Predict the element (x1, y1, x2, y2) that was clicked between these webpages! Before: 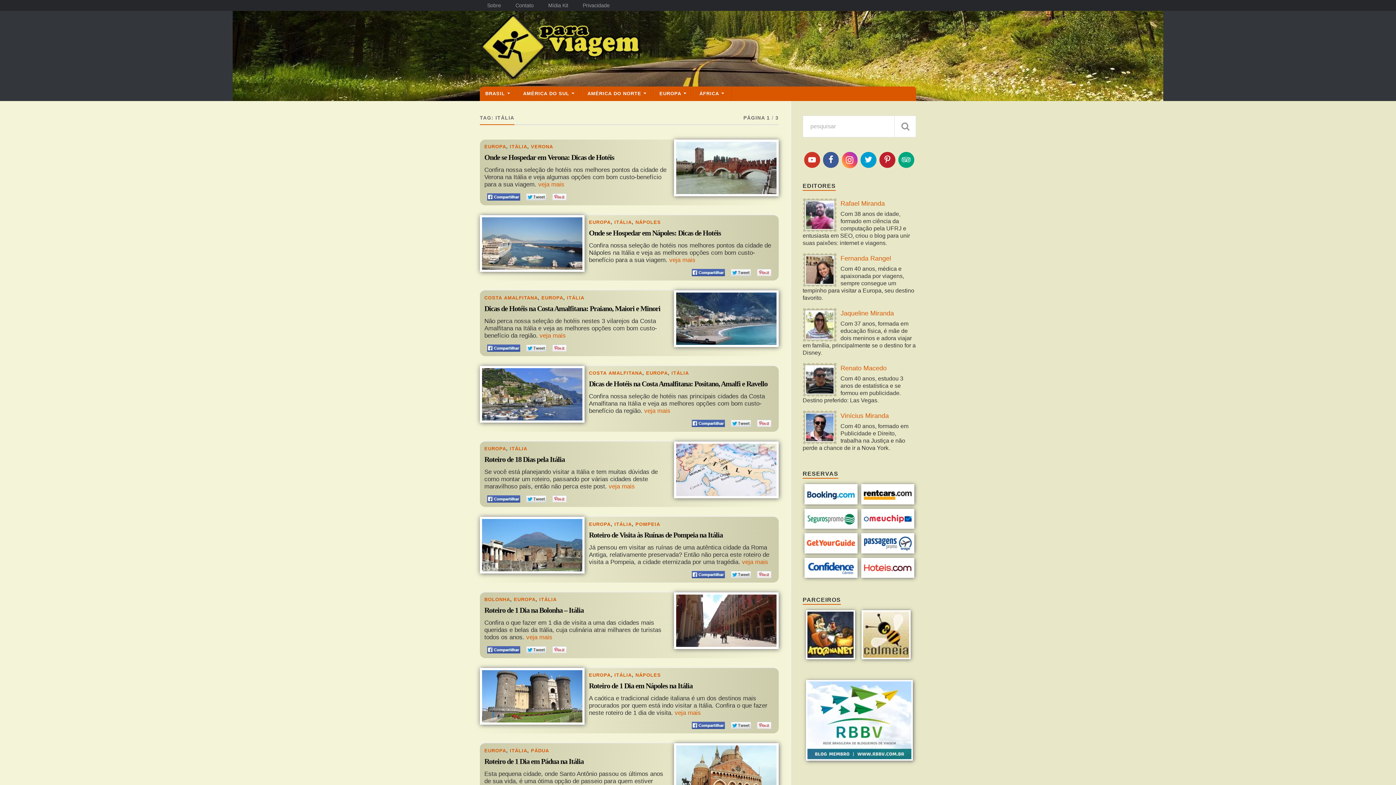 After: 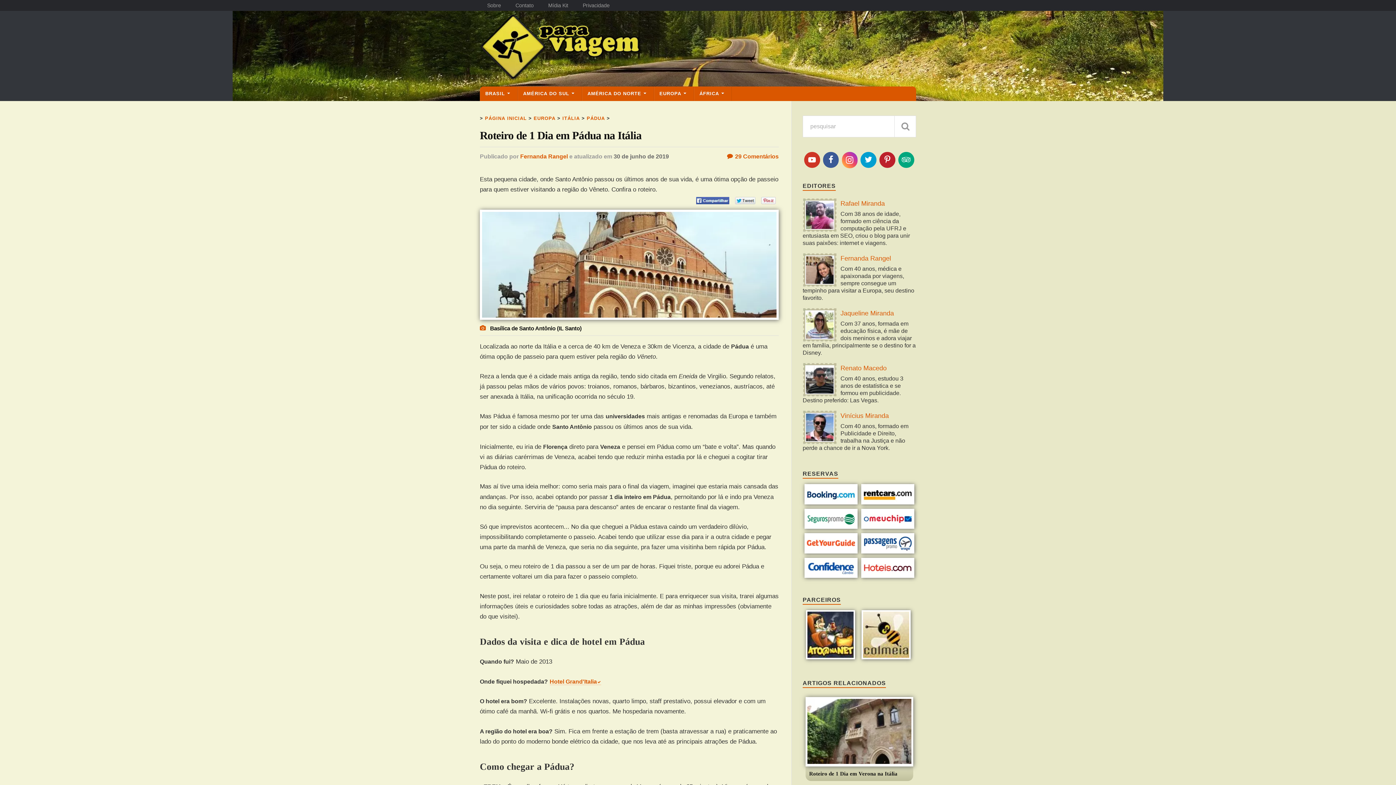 Action: label: Roteiro de 1 Dia em Pádua na Itália bbox: (484, 756, 669, 766)